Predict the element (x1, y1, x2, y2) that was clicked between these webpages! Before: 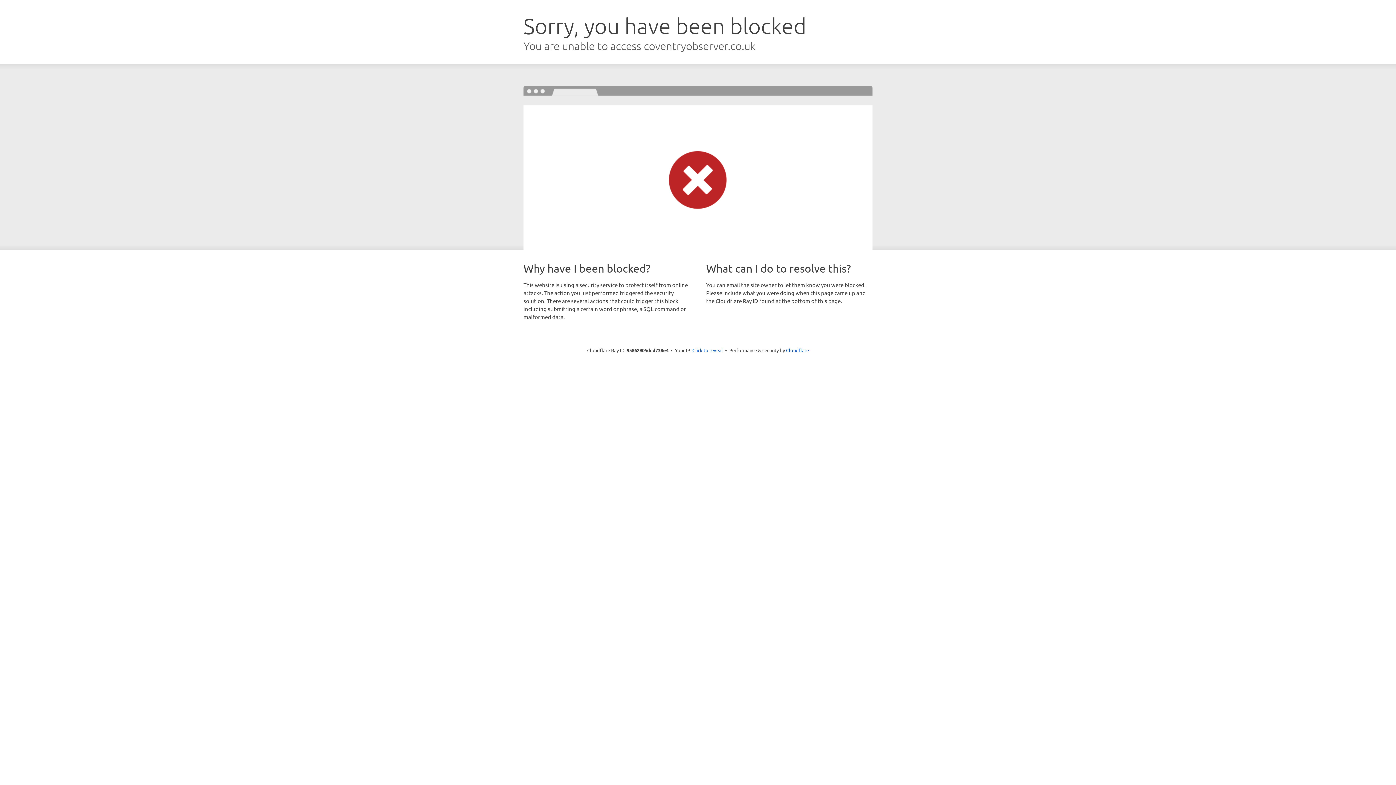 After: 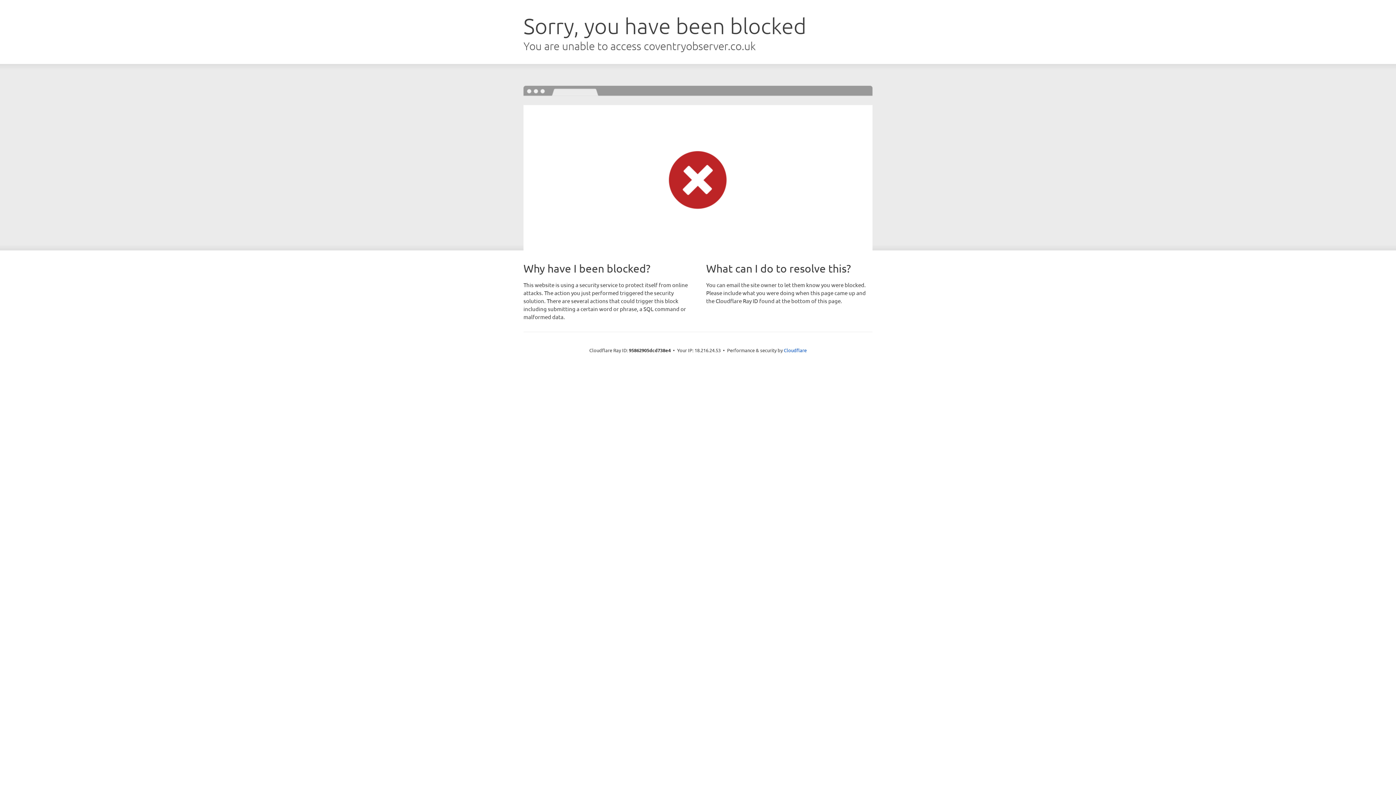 Action: label: Click to reveal bbox: (692, 346, 723, 353)